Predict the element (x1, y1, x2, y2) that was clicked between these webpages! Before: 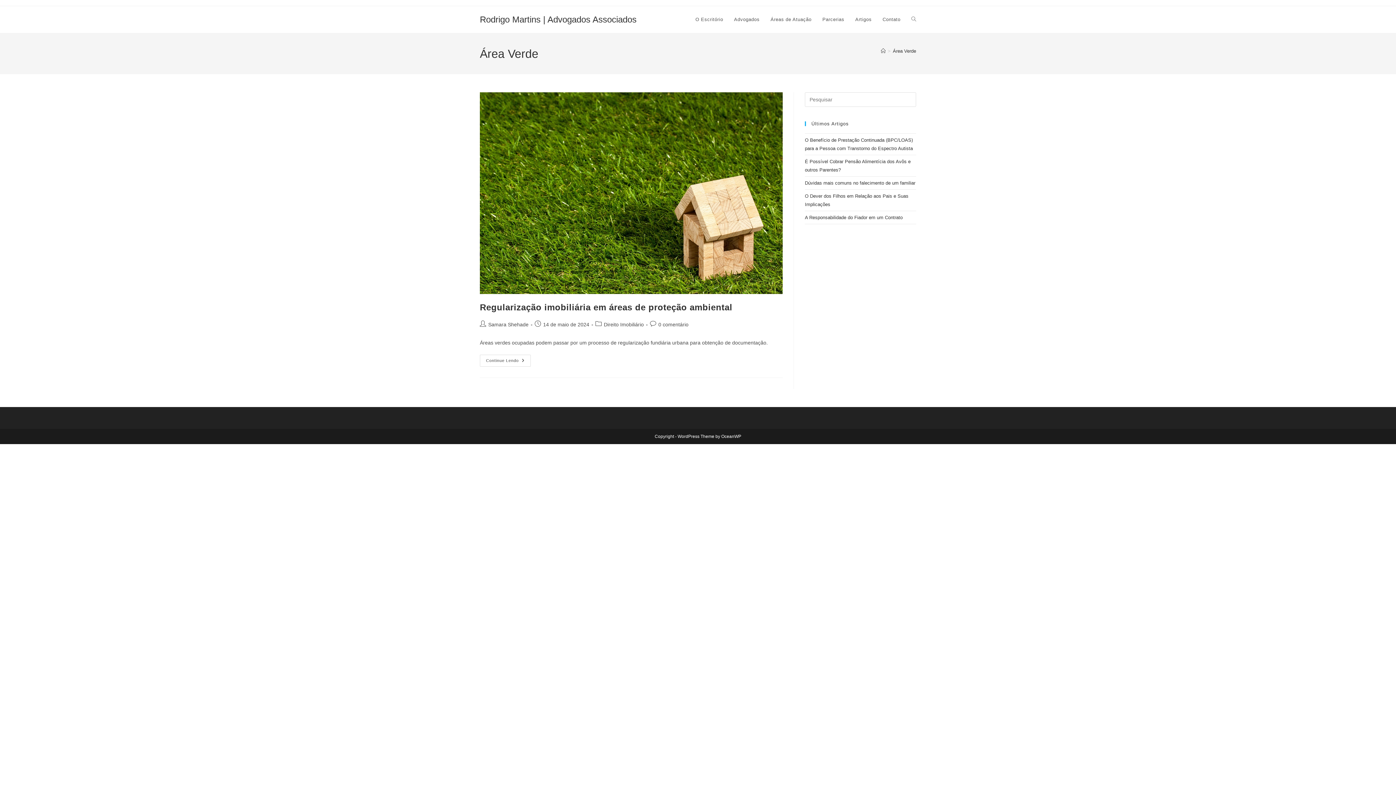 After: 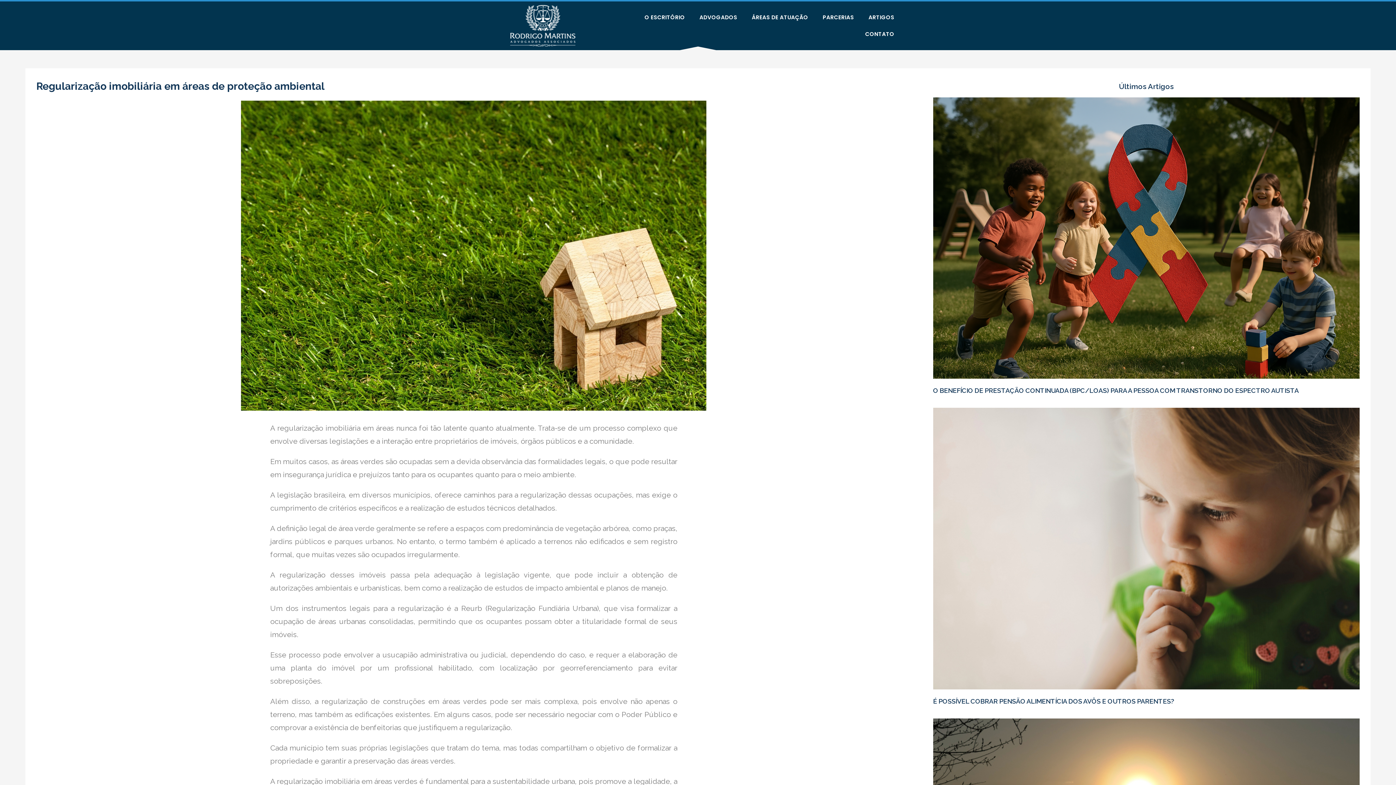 Action: bbox: (480, 92, 782, 294)